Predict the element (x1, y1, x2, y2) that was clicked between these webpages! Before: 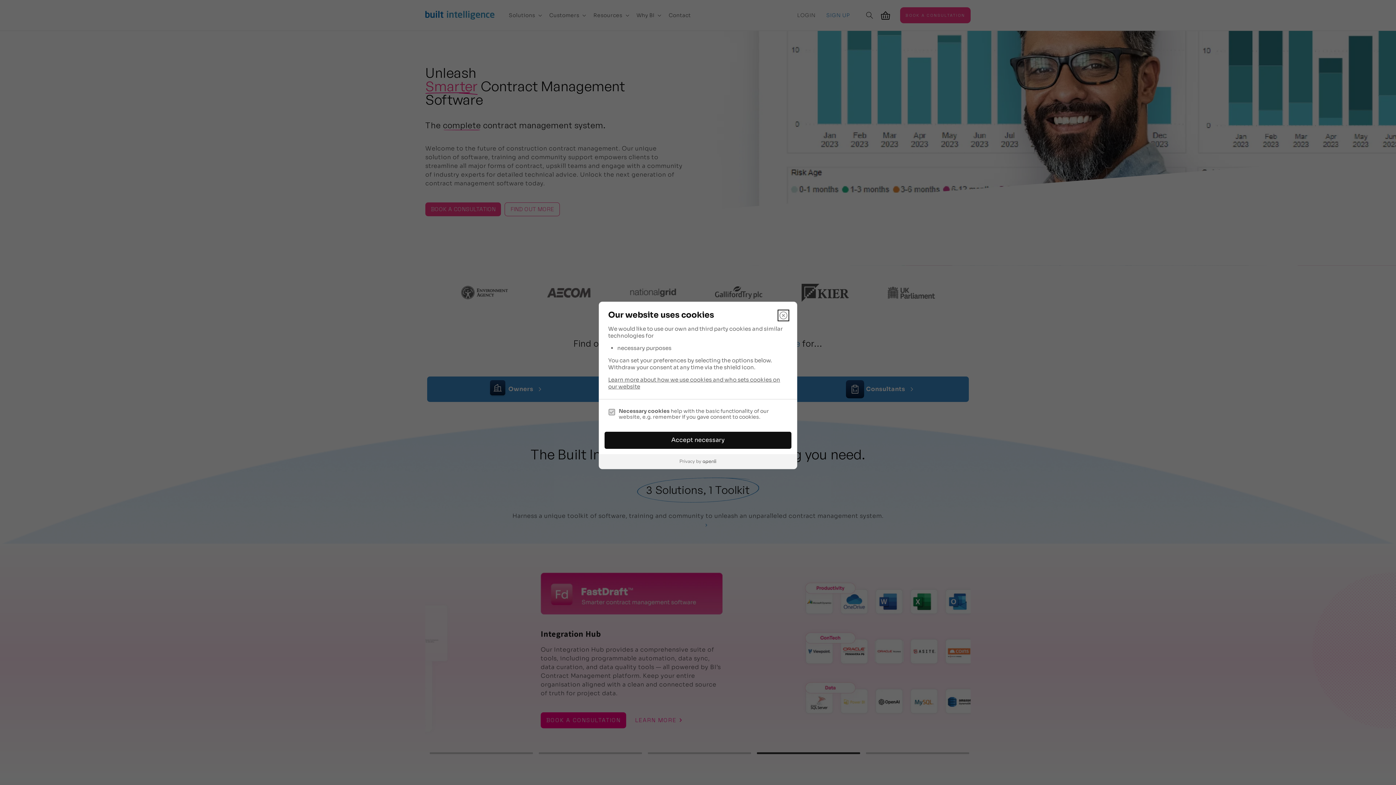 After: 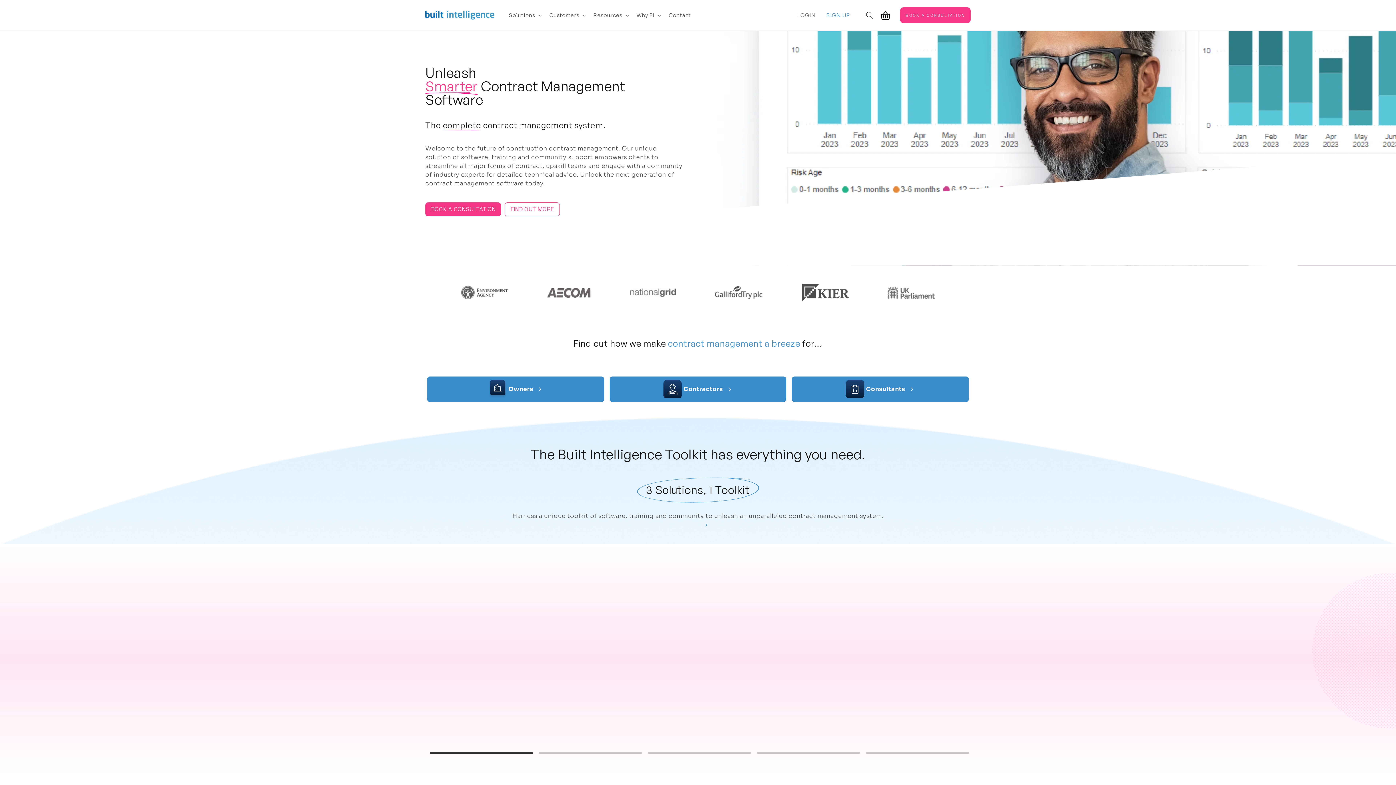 Action: label: Close bbox: (779, 311, 788, 319)